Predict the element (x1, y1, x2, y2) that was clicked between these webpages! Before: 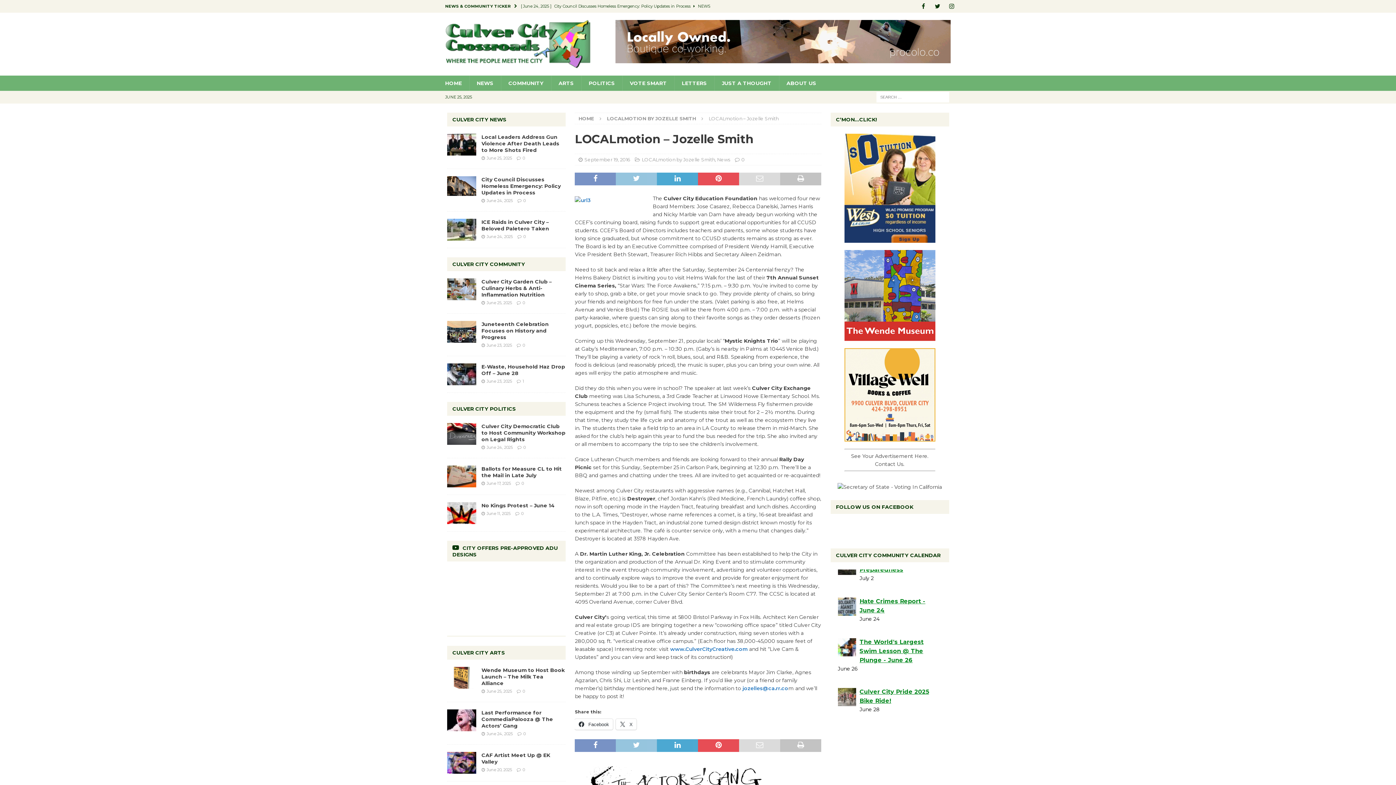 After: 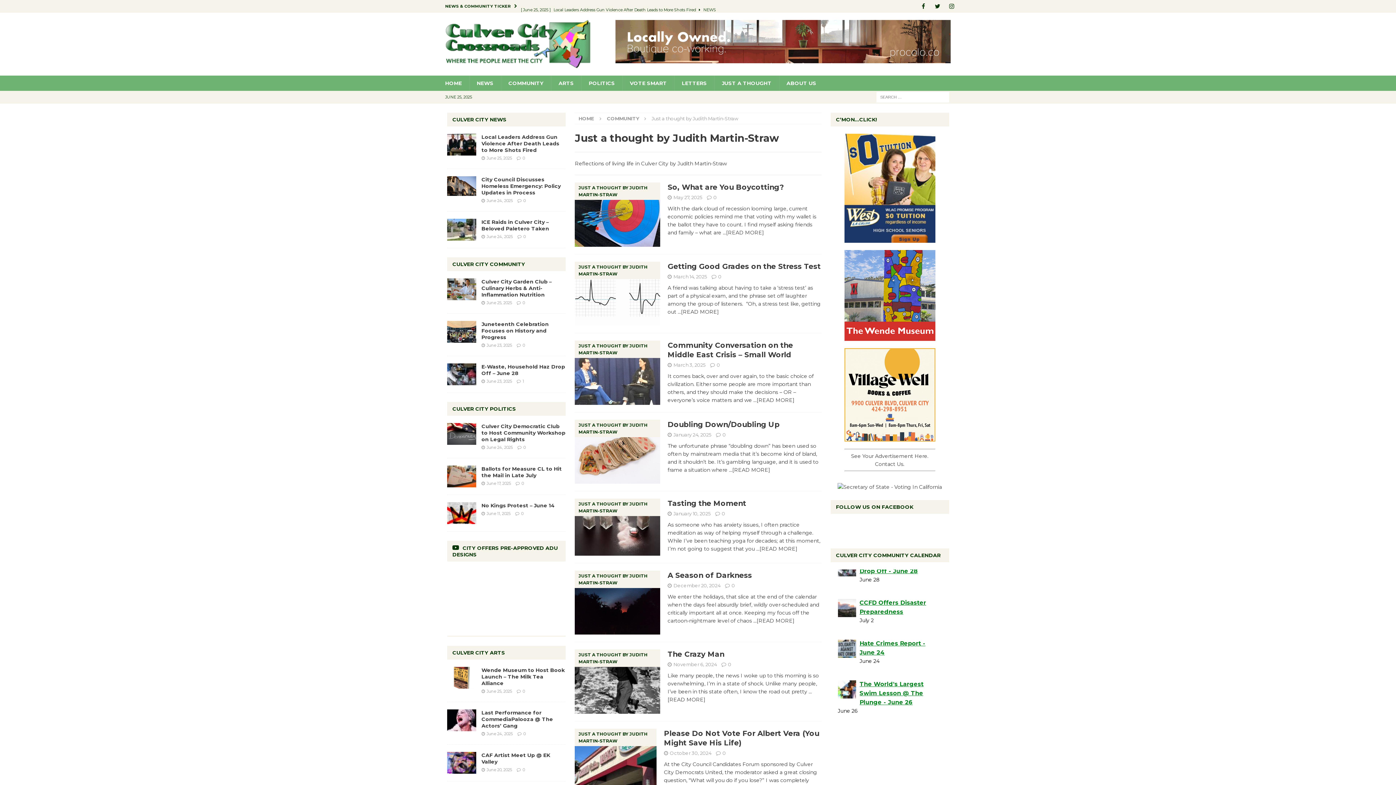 Action: label: JUST A THOUGHT bbox: (714, 75, 779, 91)